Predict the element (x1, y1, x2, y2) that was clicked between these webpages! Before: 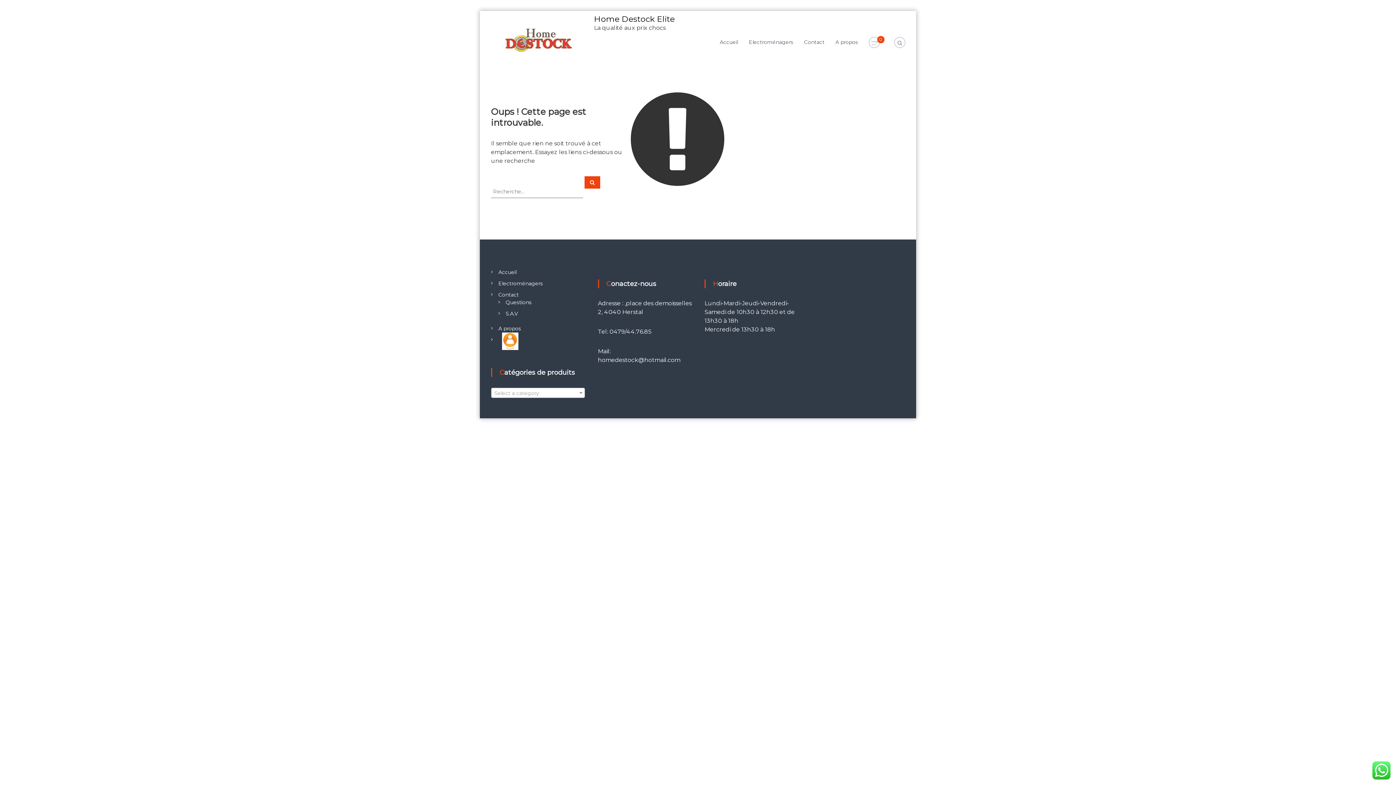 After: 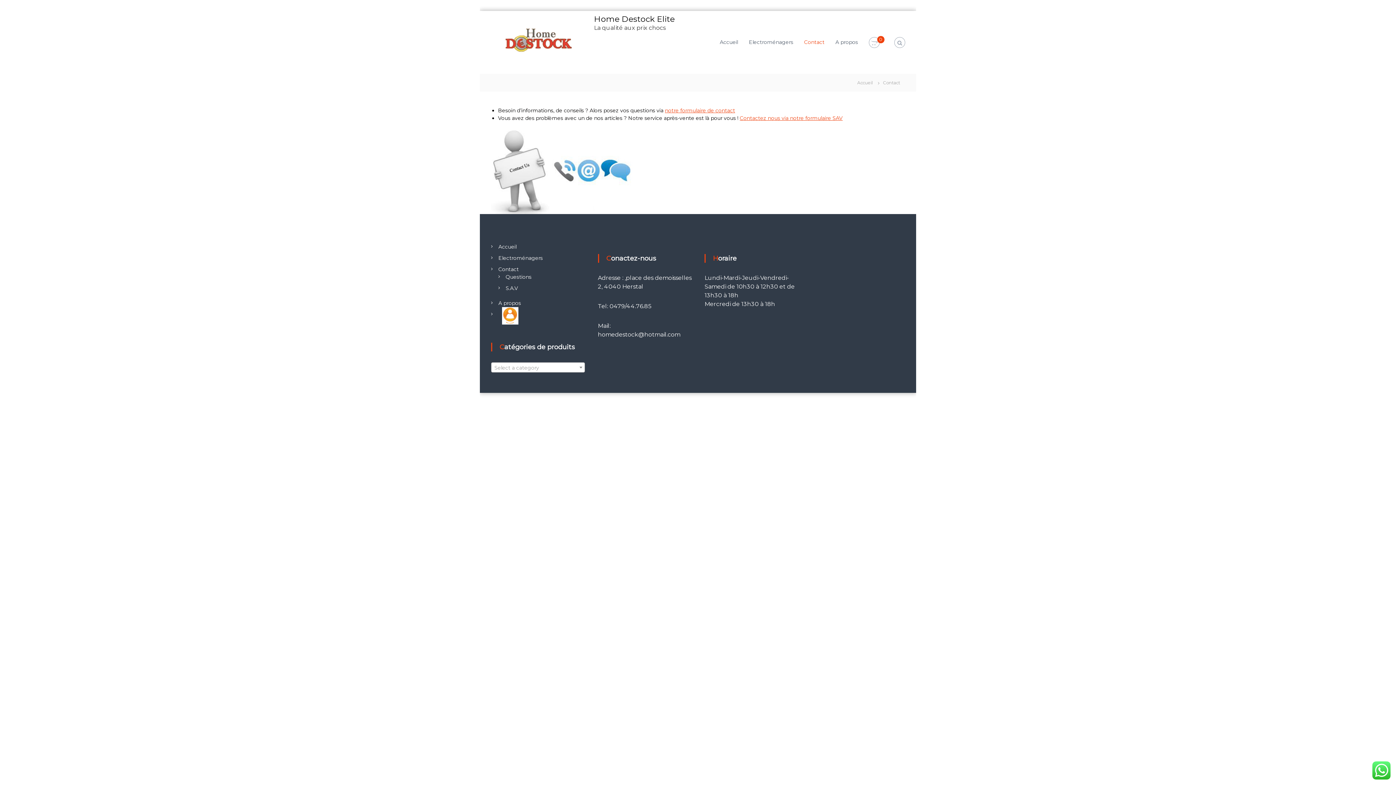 Action: bbox: (804, 38, 824, 45) label: Contact